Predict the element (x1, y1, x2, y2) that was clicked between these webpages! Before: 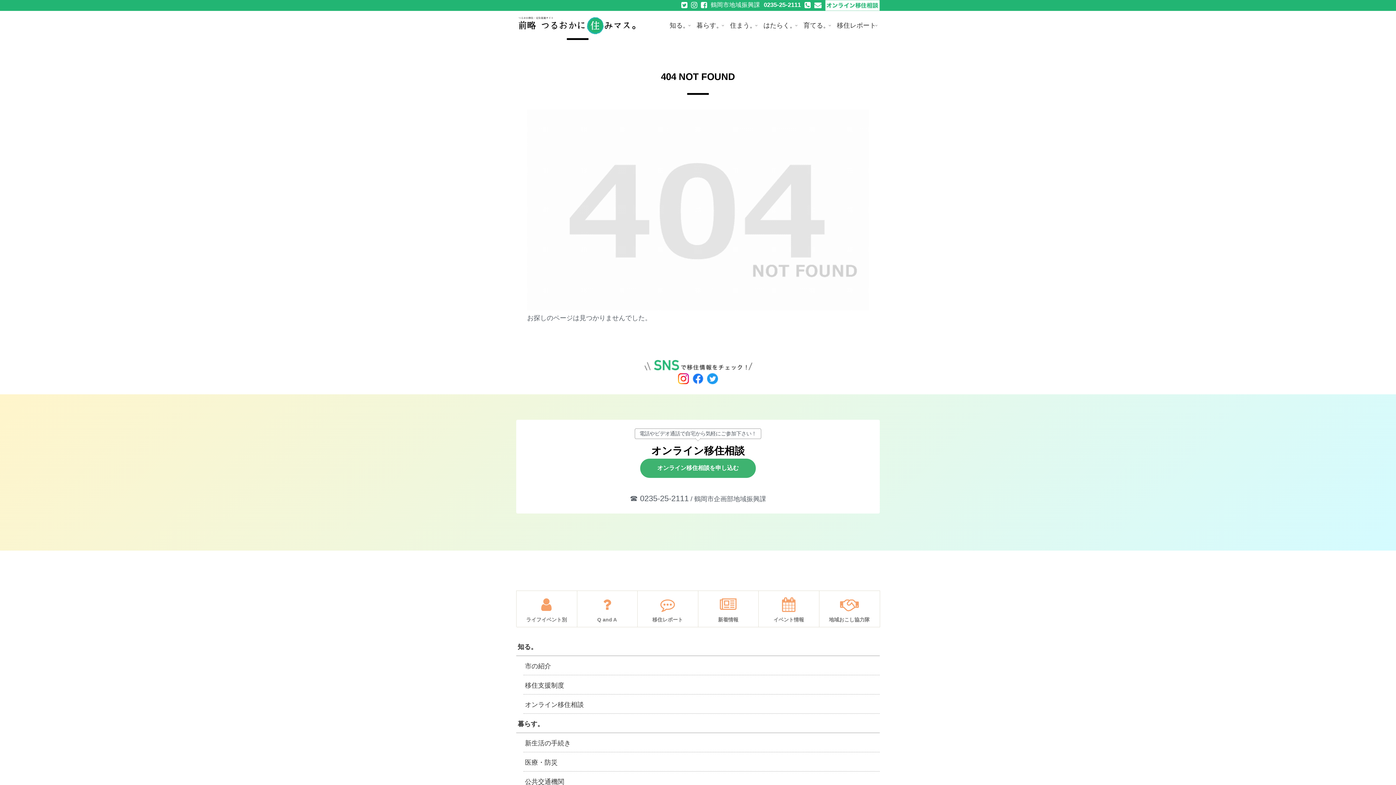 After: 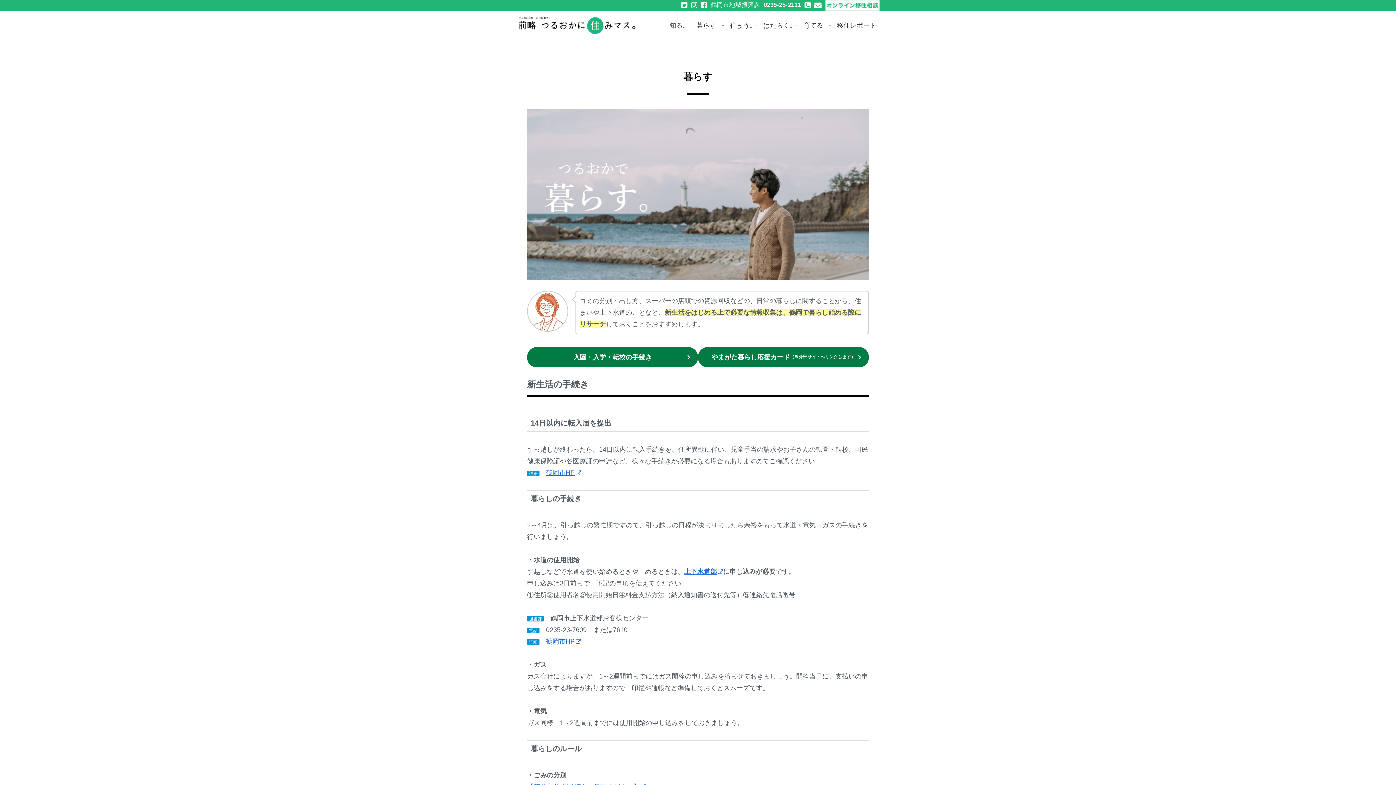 Action: label: 医療・防災 bbox: (523, 754, 880, 772)